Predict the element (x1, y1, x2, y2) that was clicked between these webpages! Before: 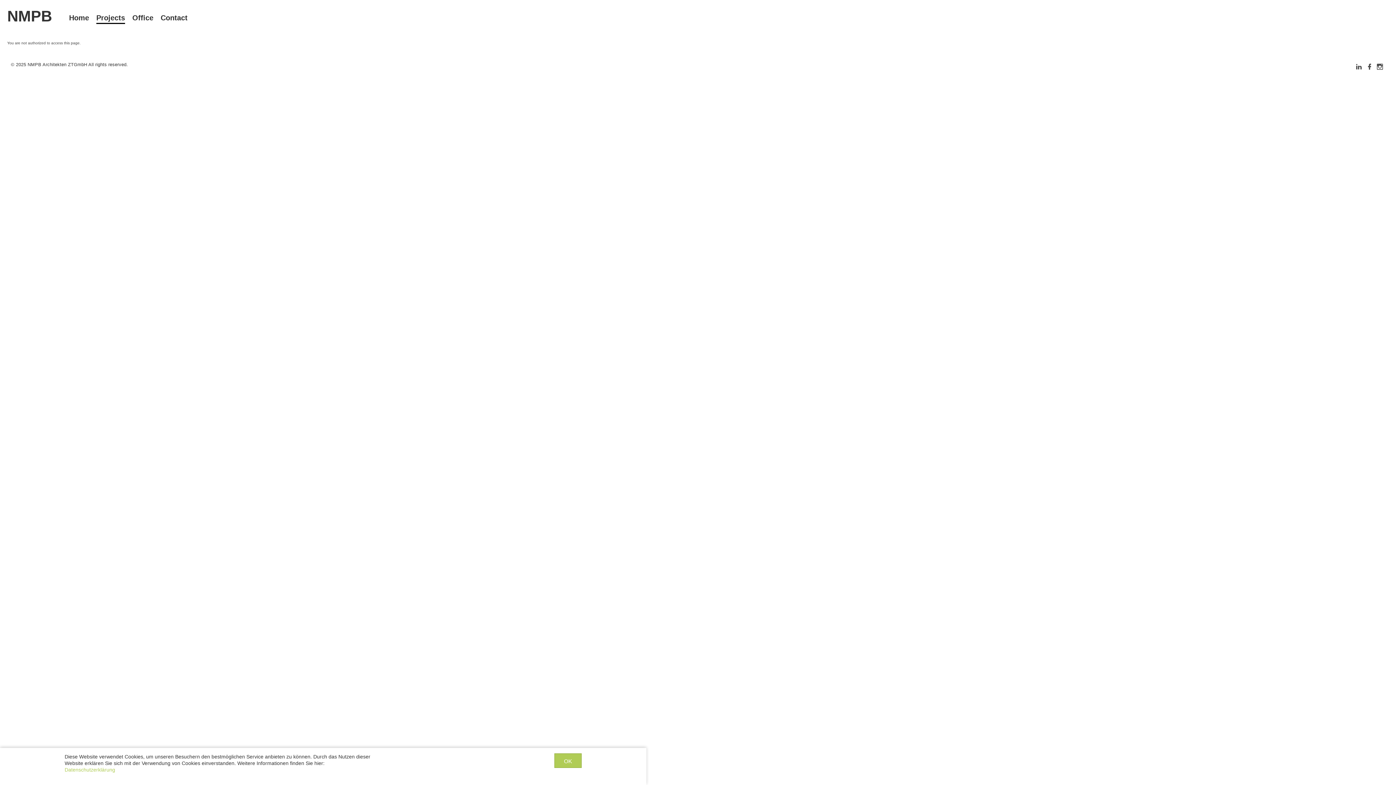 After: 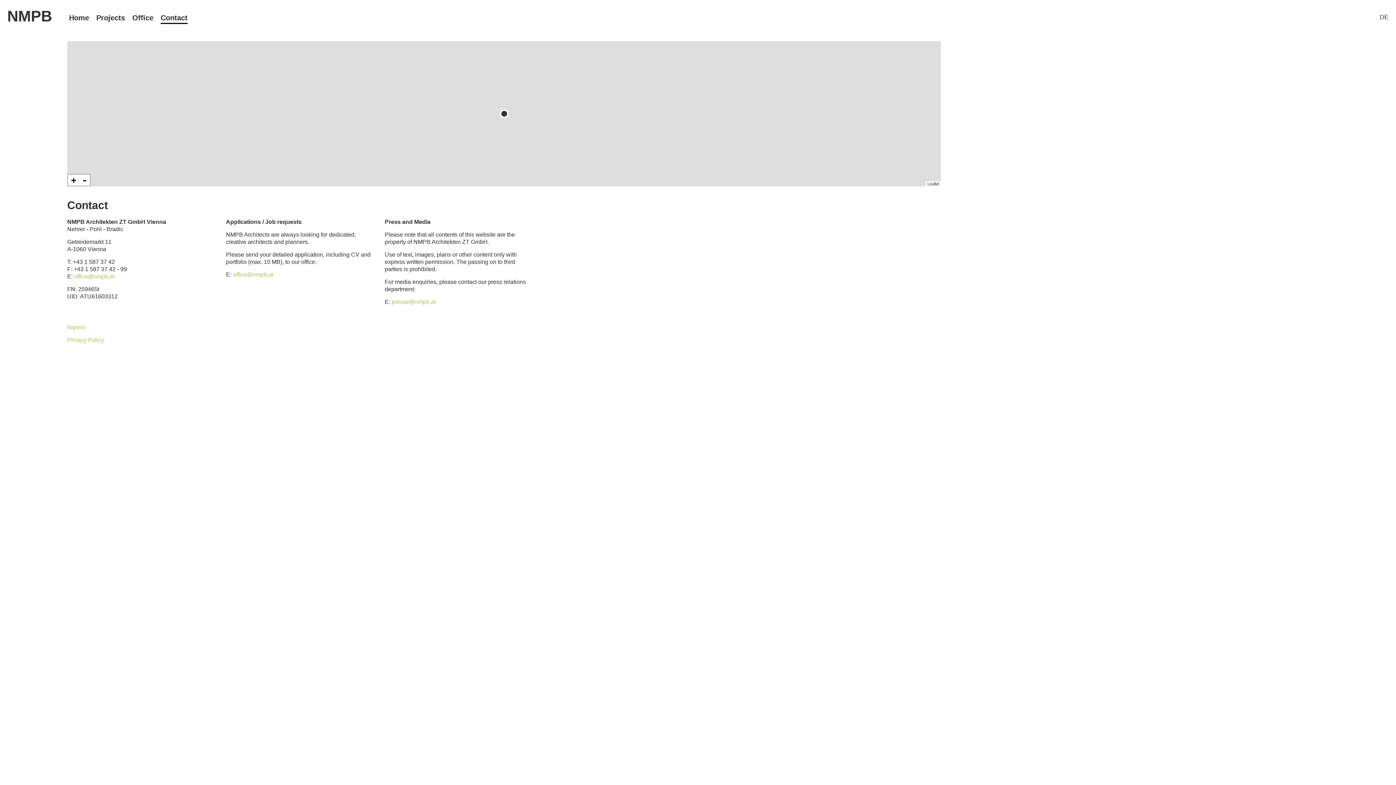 Action: label: Contact bbox: (157, 10, 191, 25)